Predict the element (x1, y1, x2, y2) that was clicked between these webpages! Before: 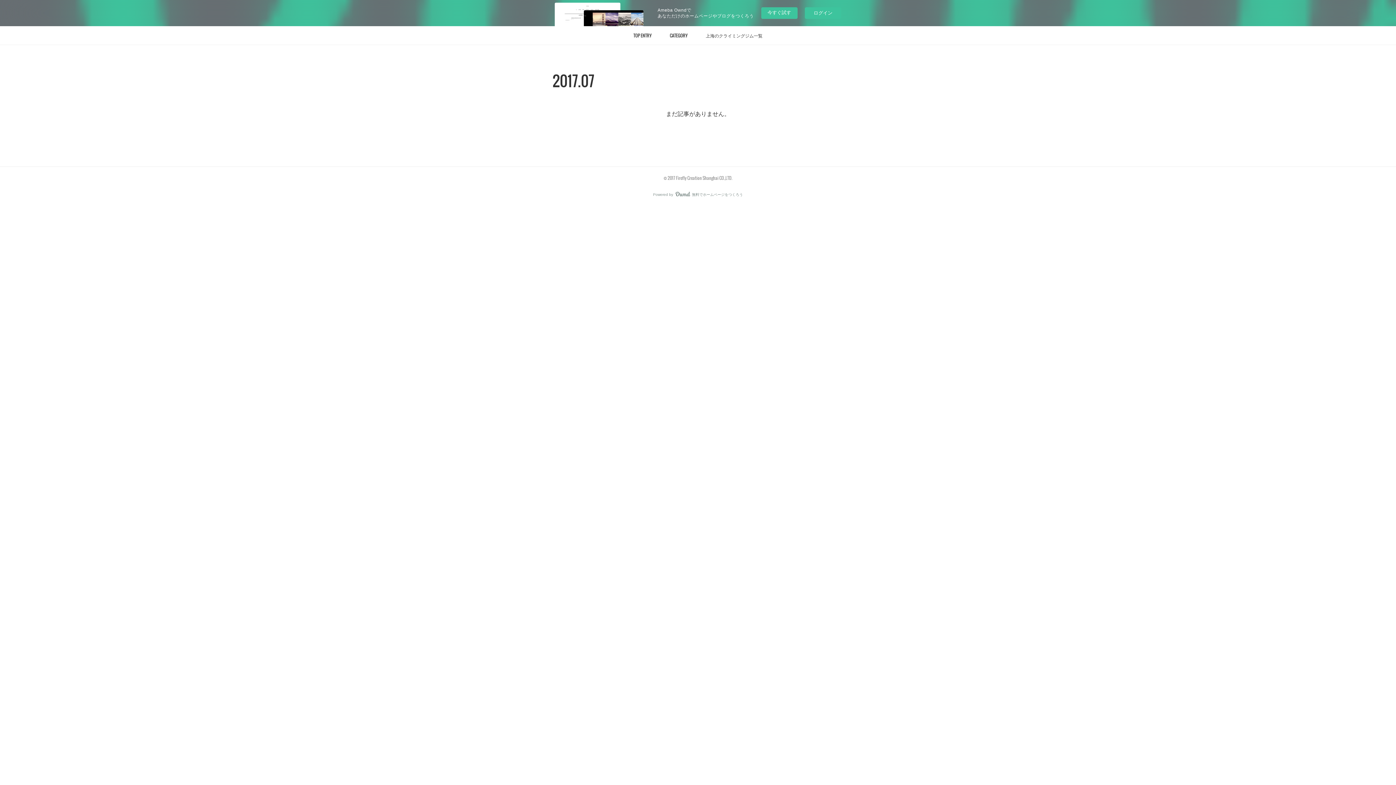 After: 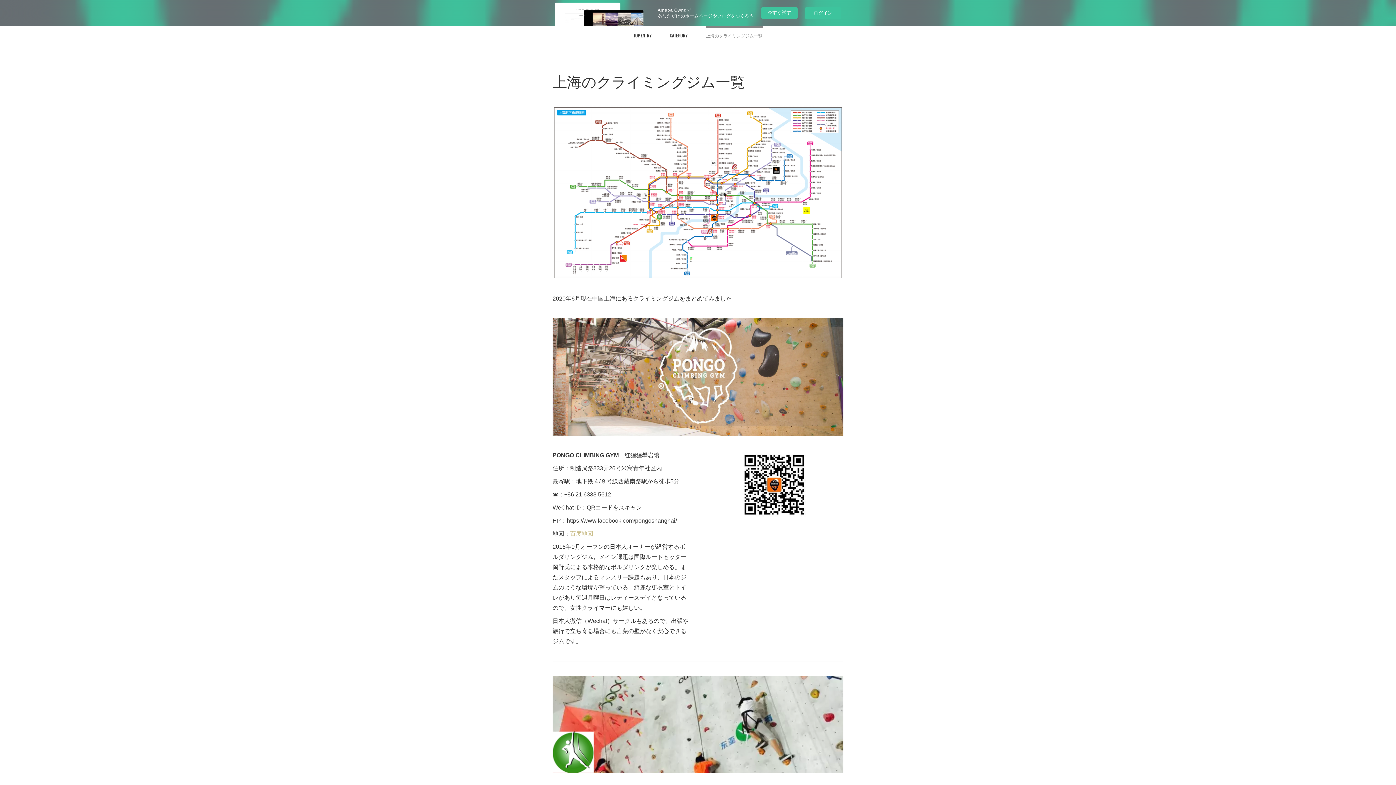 Action: label: 上海のクライミングジム一覧 bbox: (696, 26, 771, 44)